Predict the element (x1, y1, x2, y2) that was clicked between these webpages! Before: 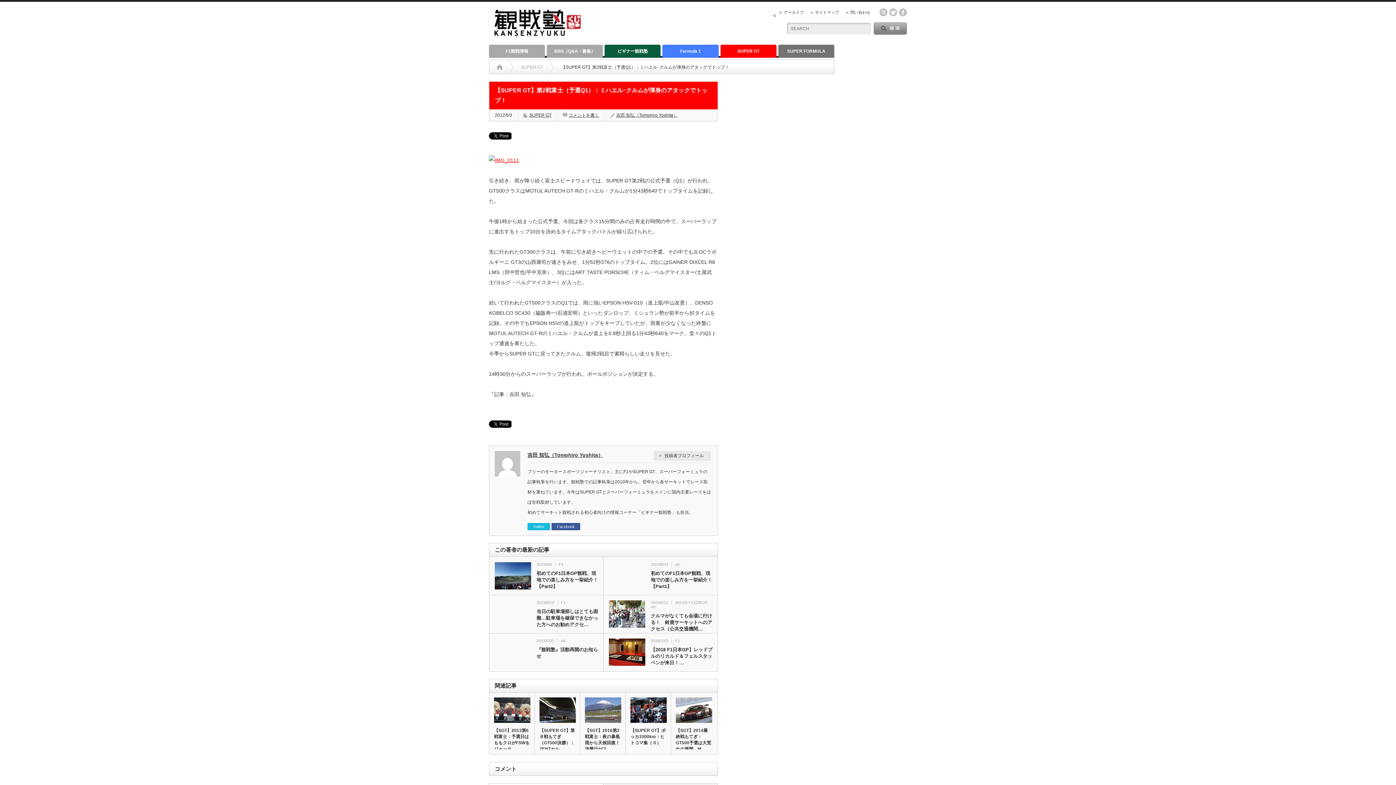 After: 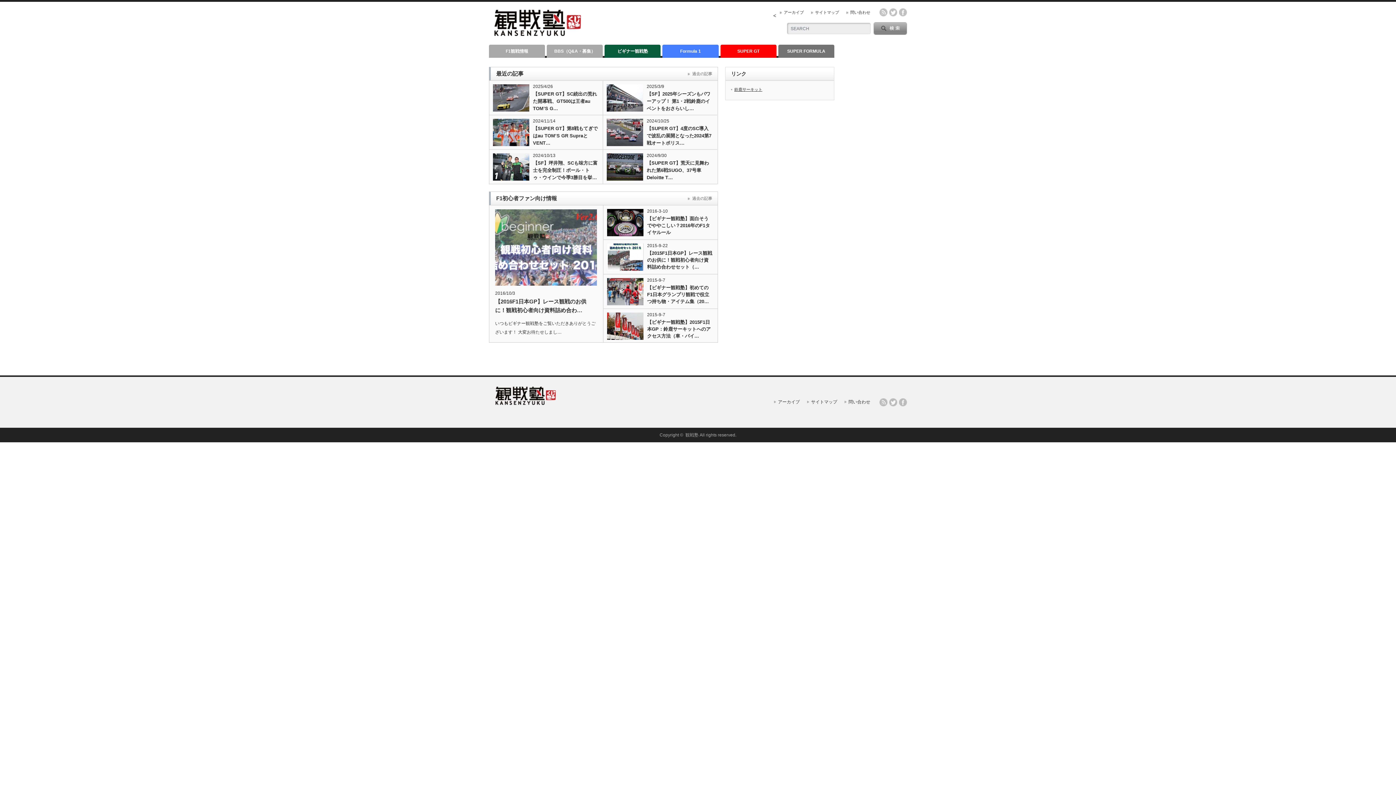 Action: bbox: (494, 28, 581, 37)